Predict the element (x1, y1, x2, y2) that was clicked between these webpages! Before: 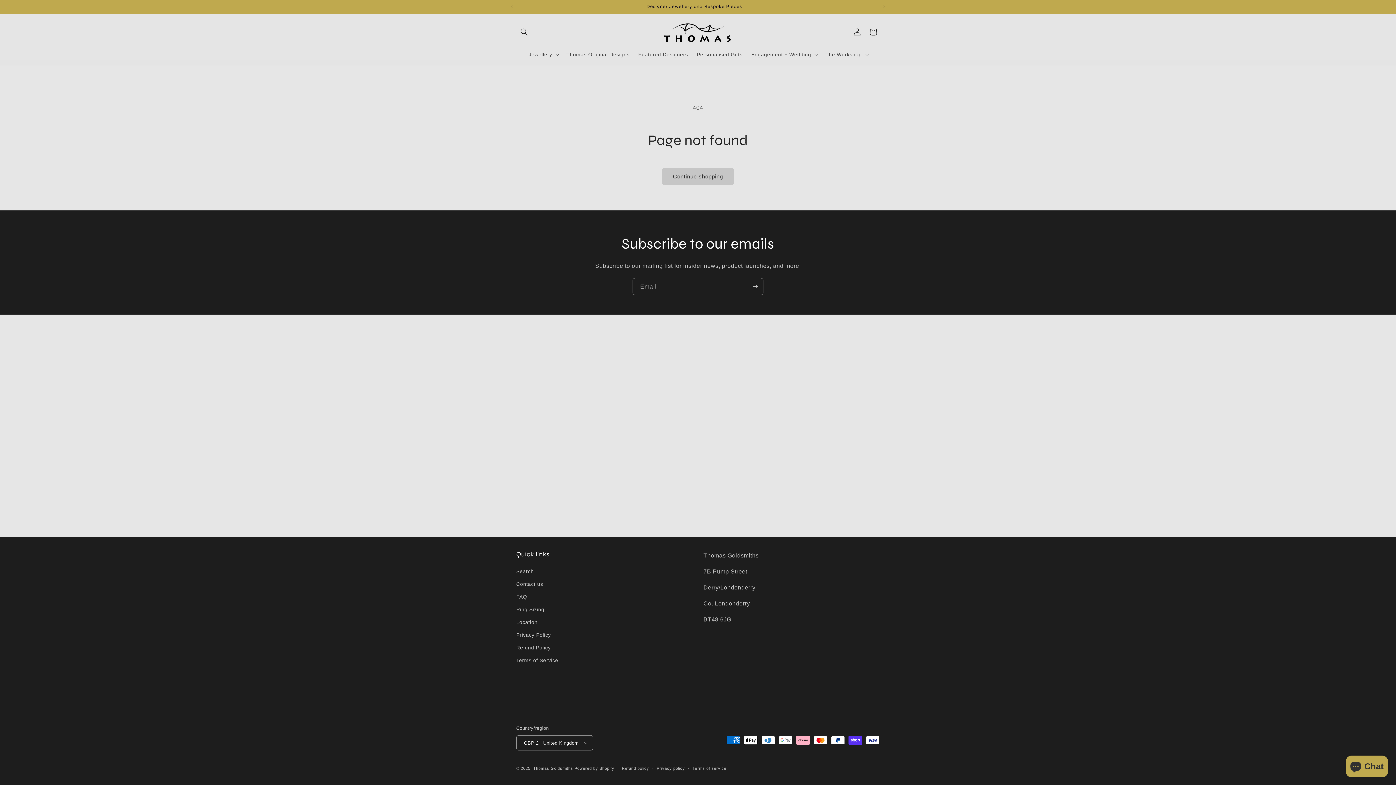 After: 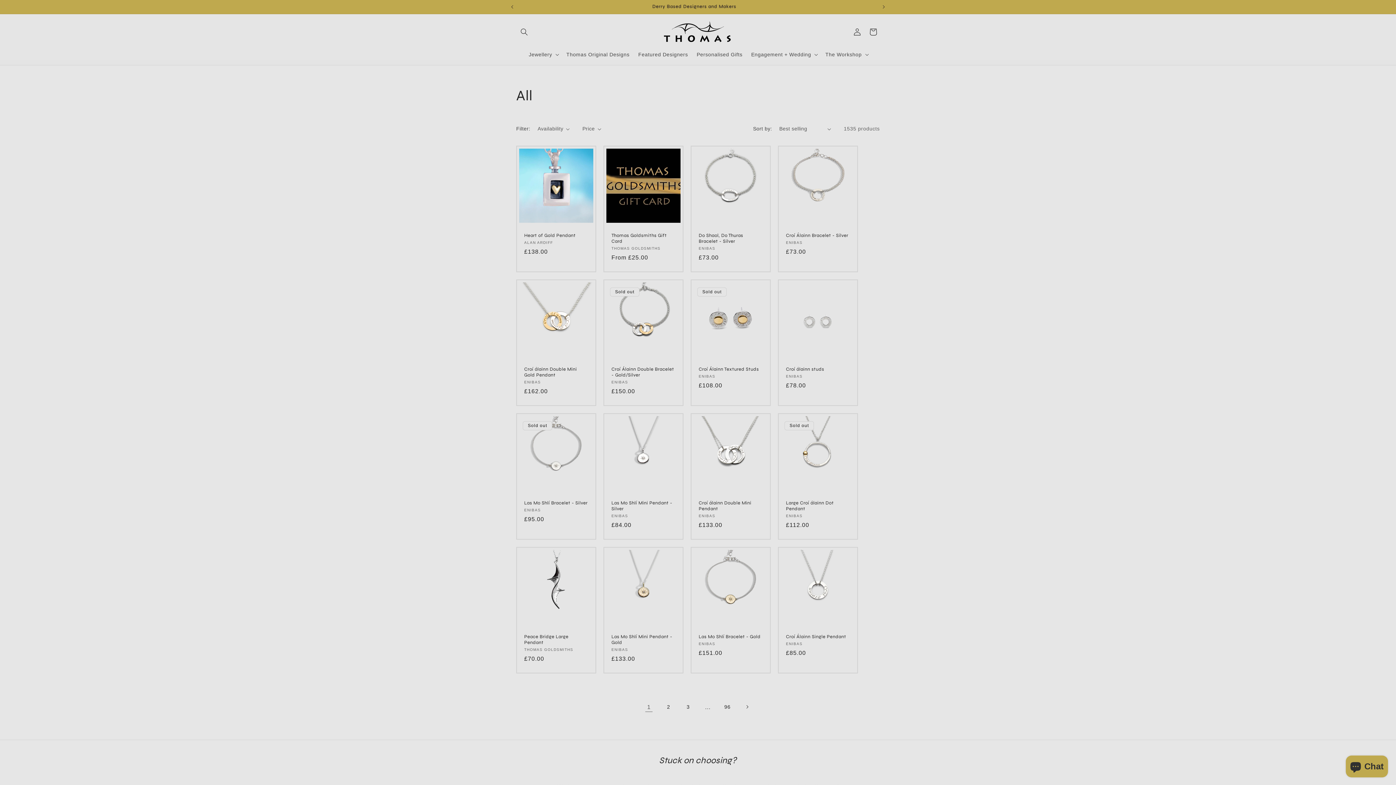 Action: bbox: (662, 168, 734, 185) label: Continue shopping